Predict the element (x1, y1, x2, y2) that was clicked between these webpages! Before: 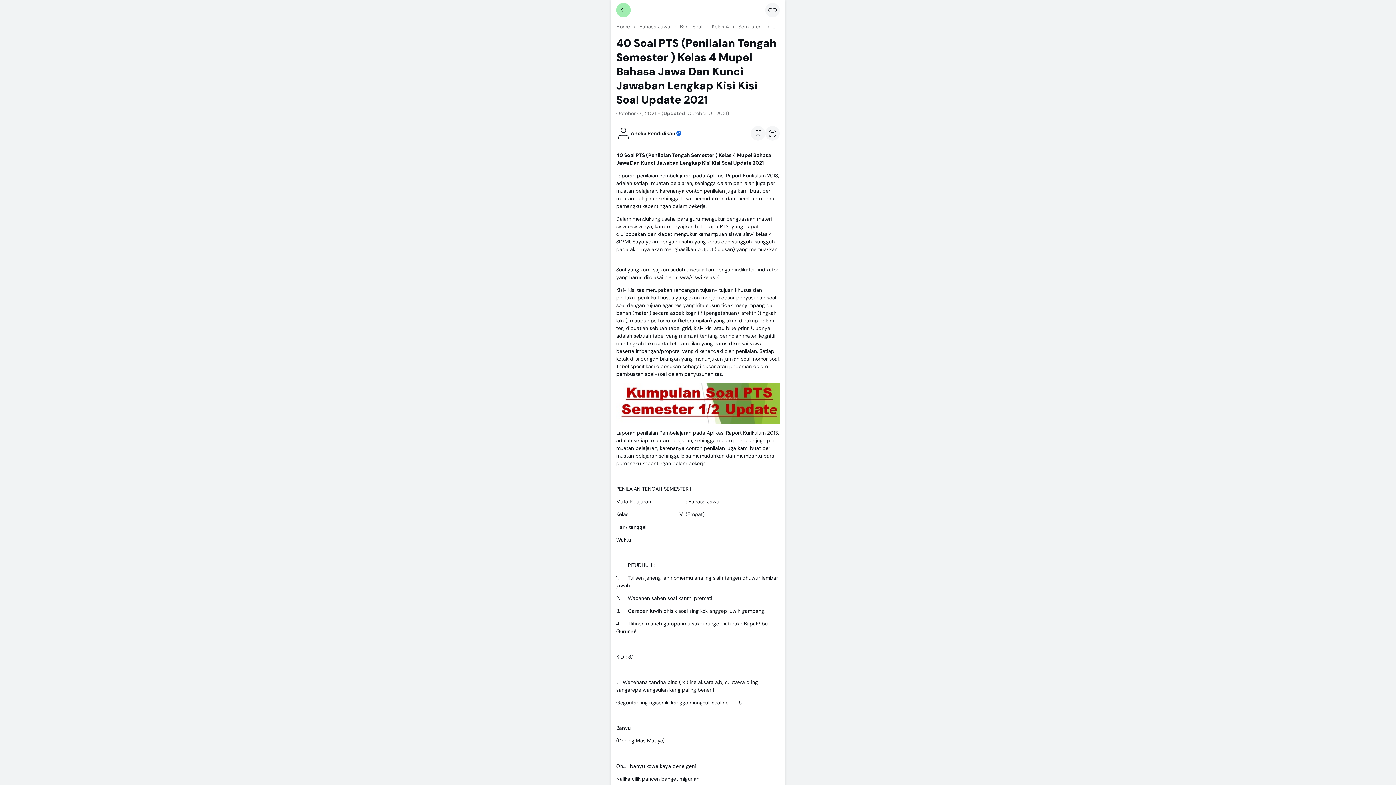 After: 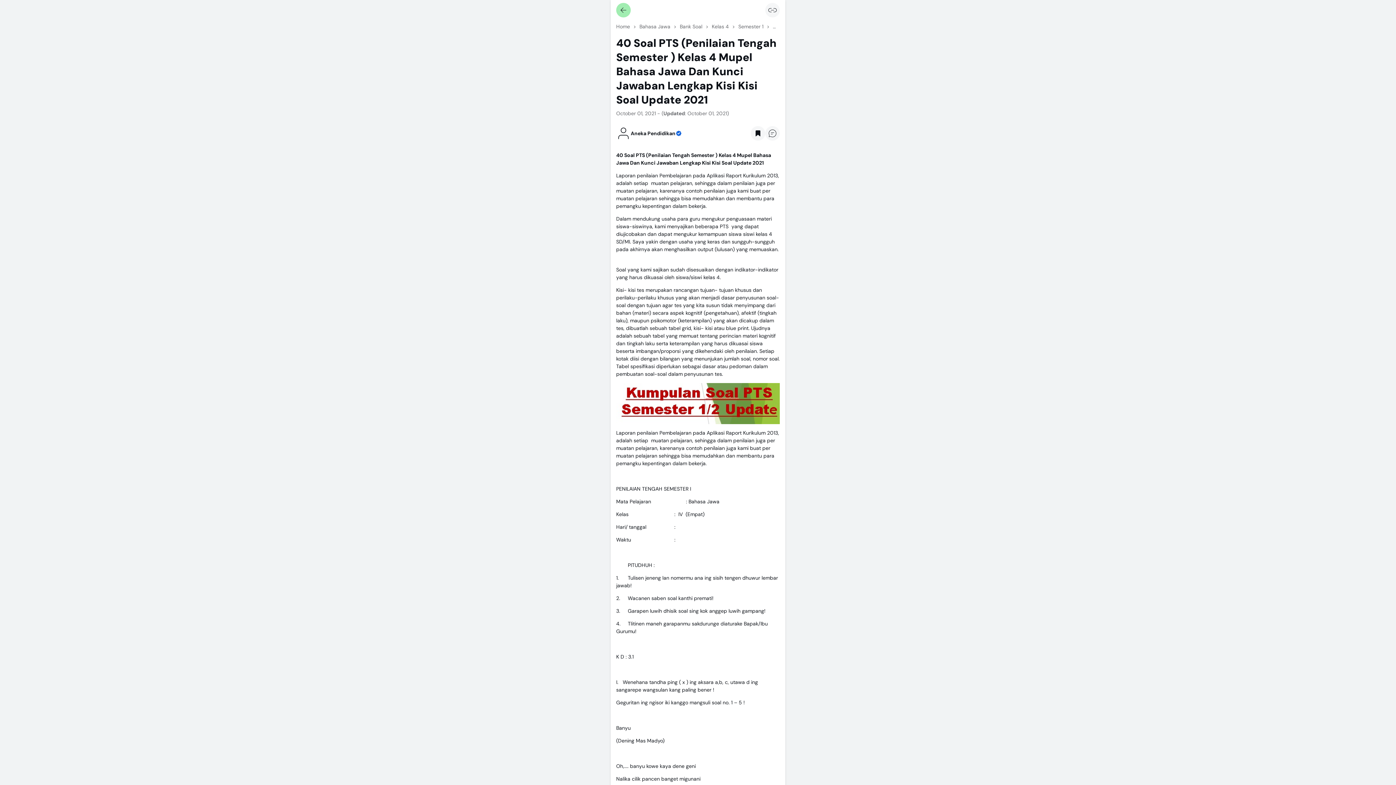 Action: bbox: (750, 126, 765, 140) label: Add Bookmark Button